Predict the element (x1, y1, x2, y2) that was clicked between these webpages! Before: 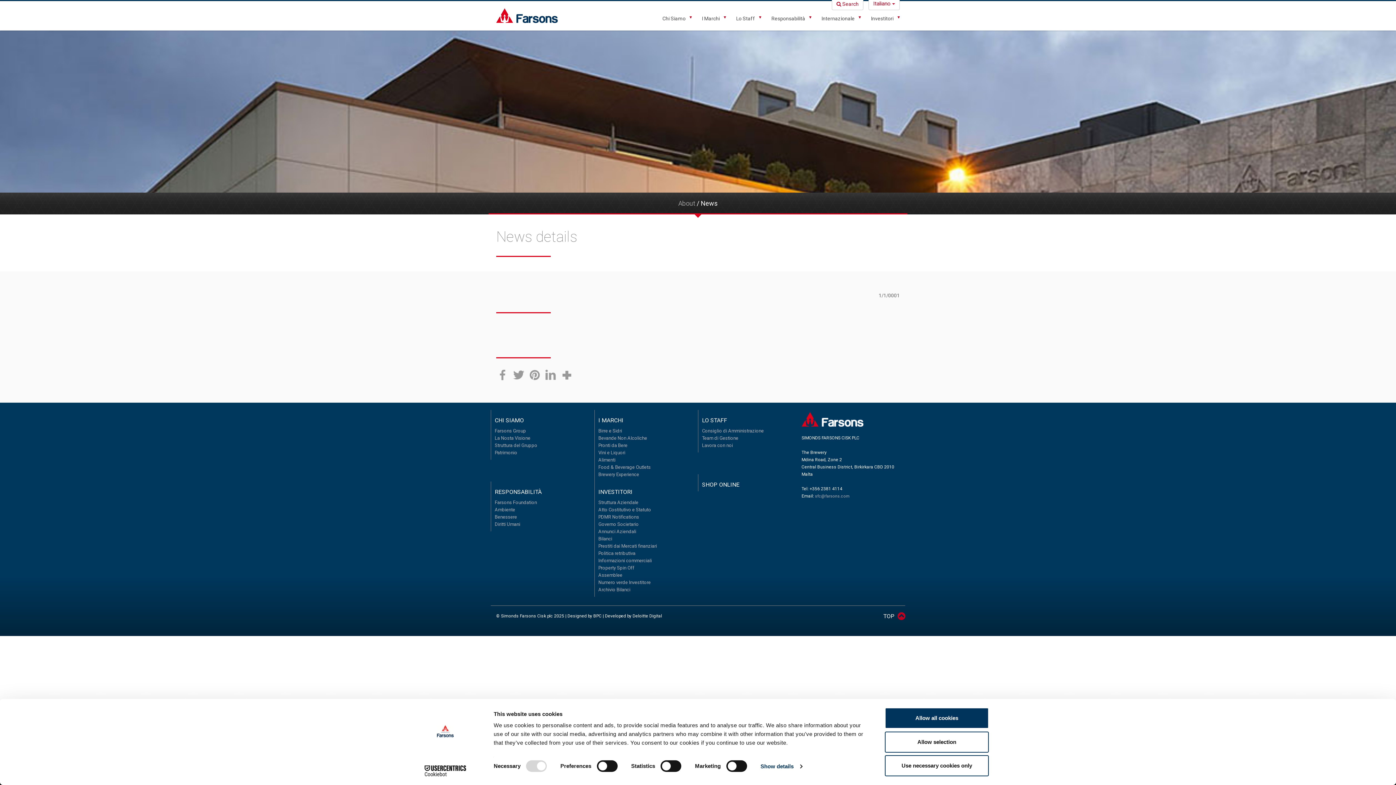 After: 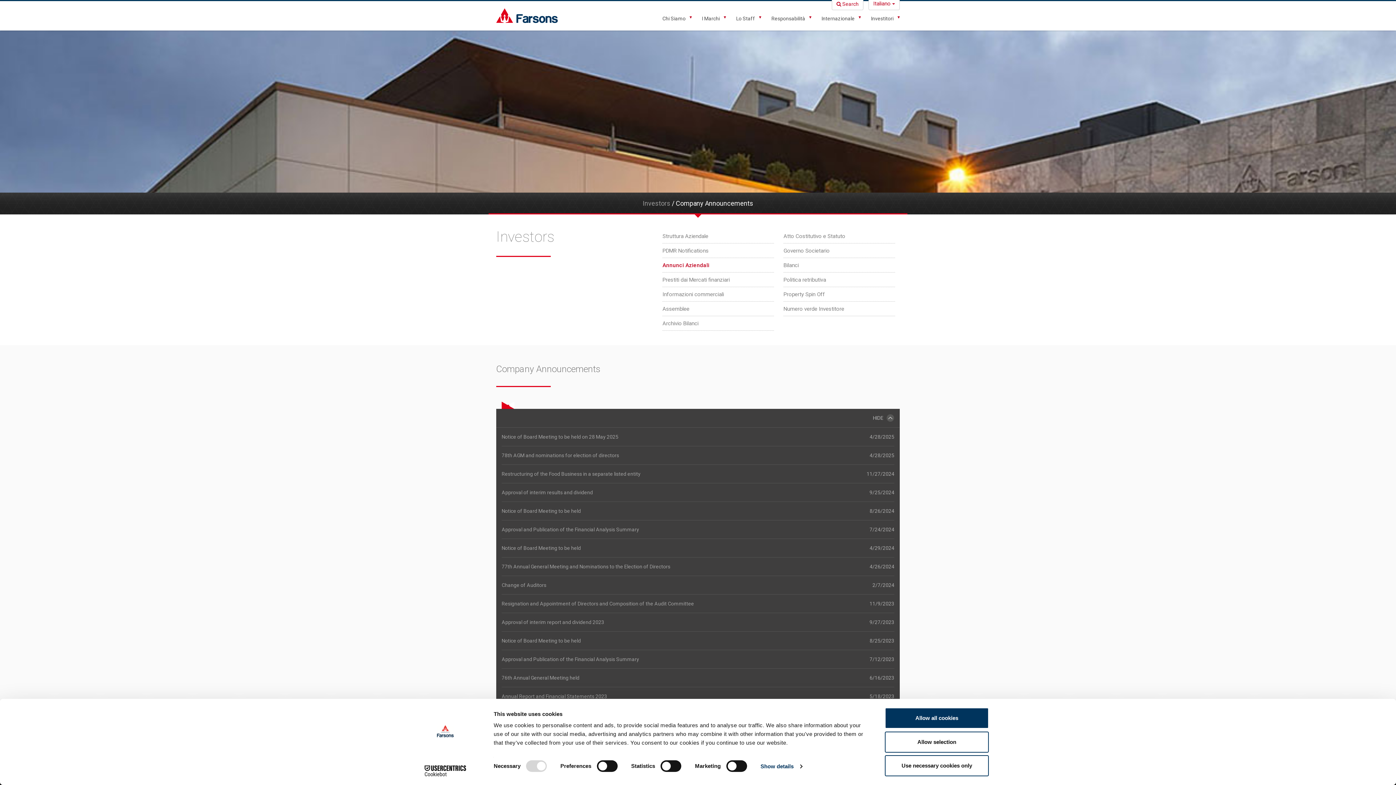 Action: bbox: (598, 529, 636, 534) label: Annunci Aziendali